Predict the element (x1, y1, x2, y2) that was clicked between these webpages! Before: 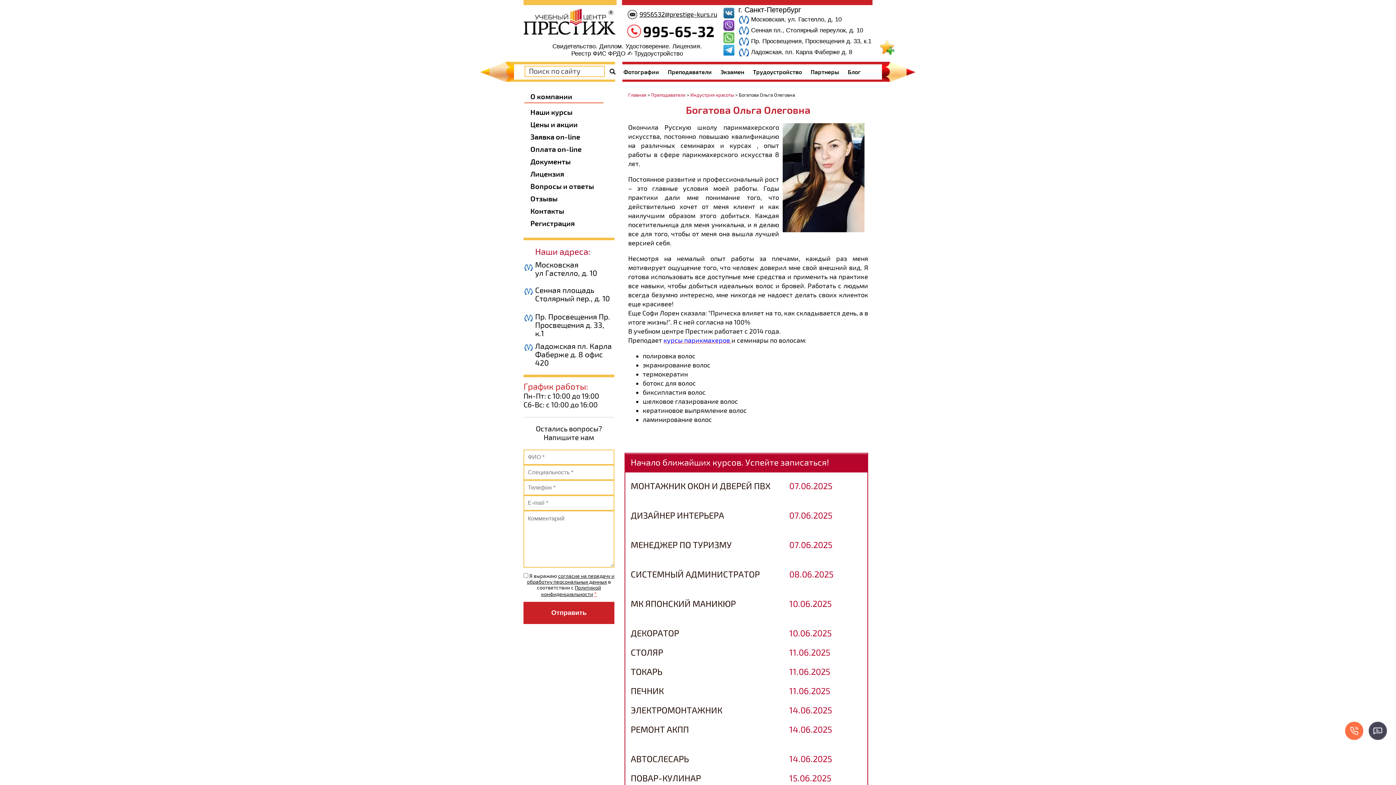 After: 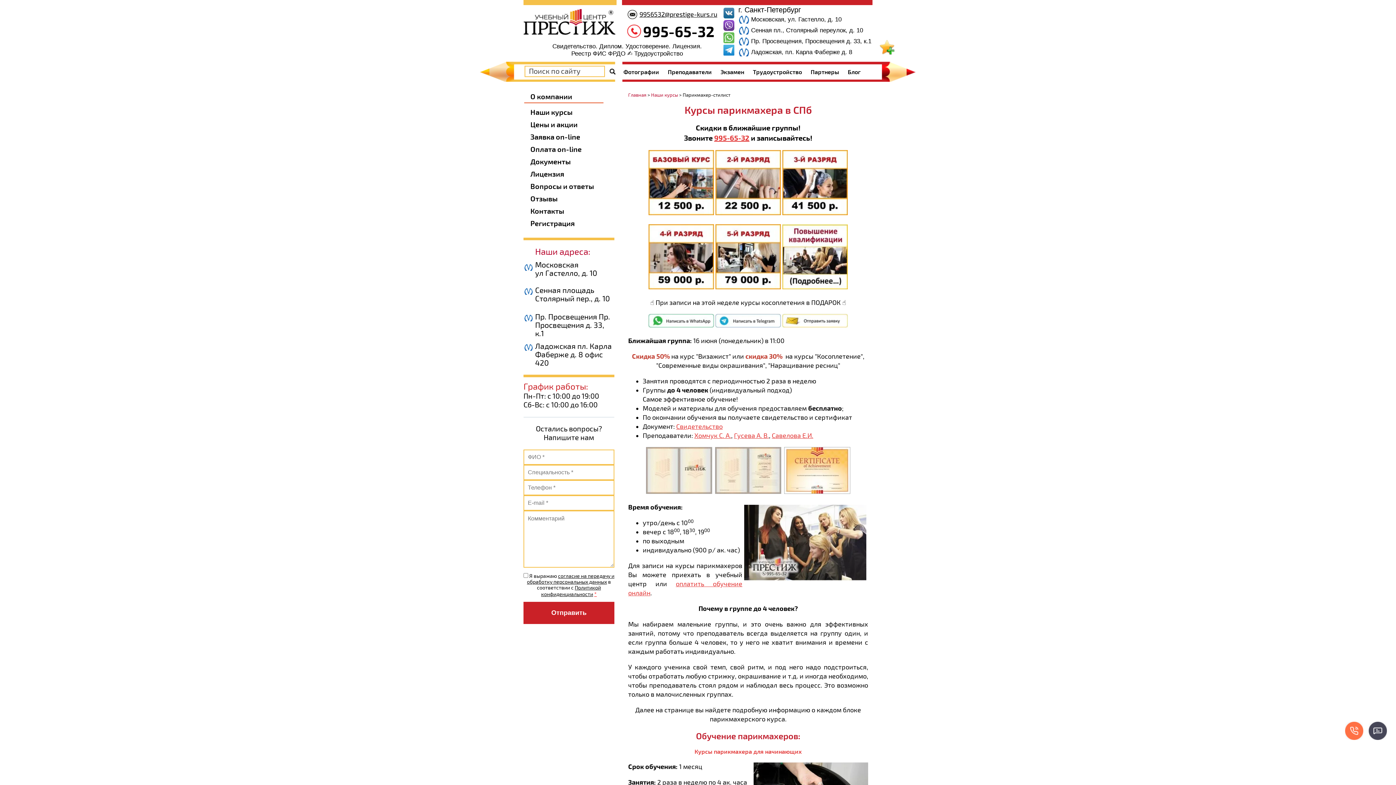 Action: bbox: (663, 336, 731, 344) label: курсы парикмахеров 